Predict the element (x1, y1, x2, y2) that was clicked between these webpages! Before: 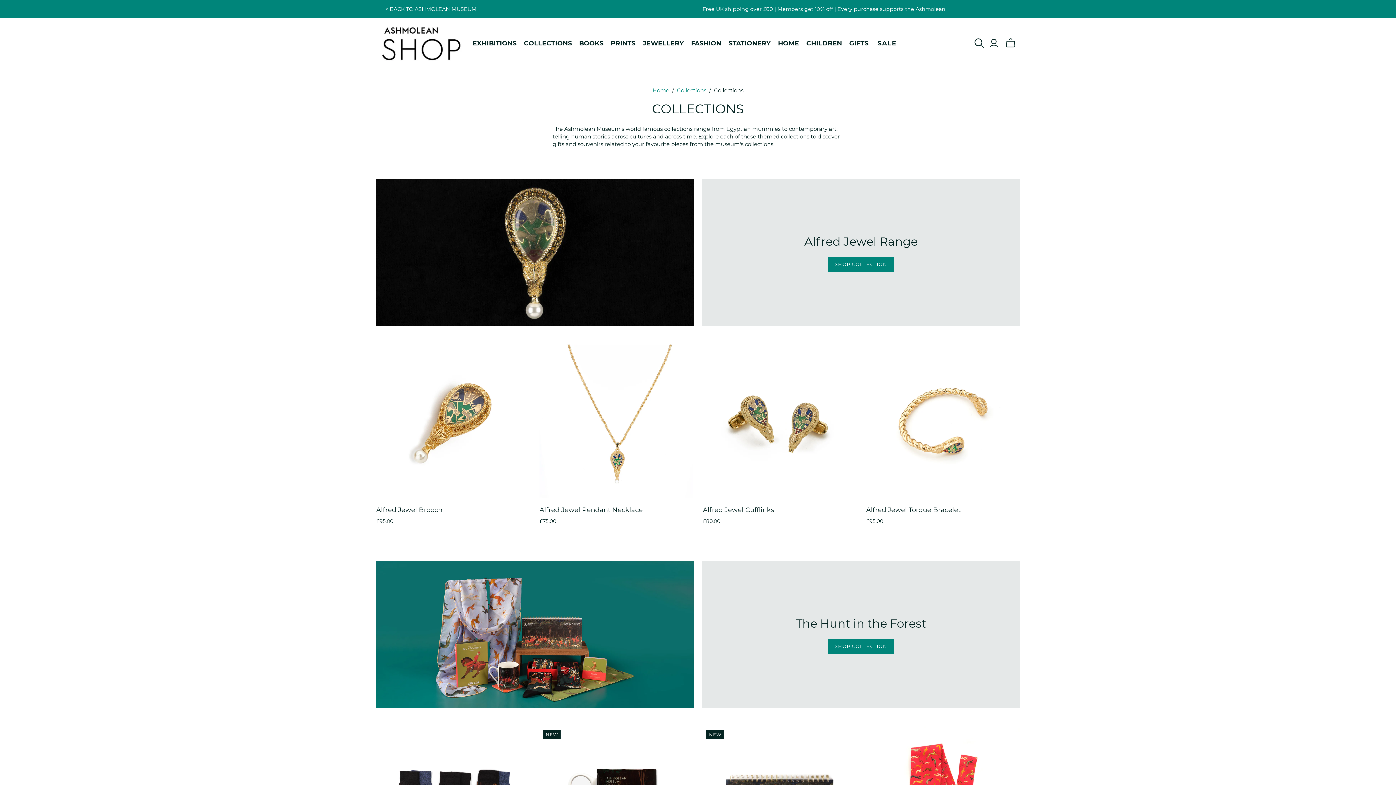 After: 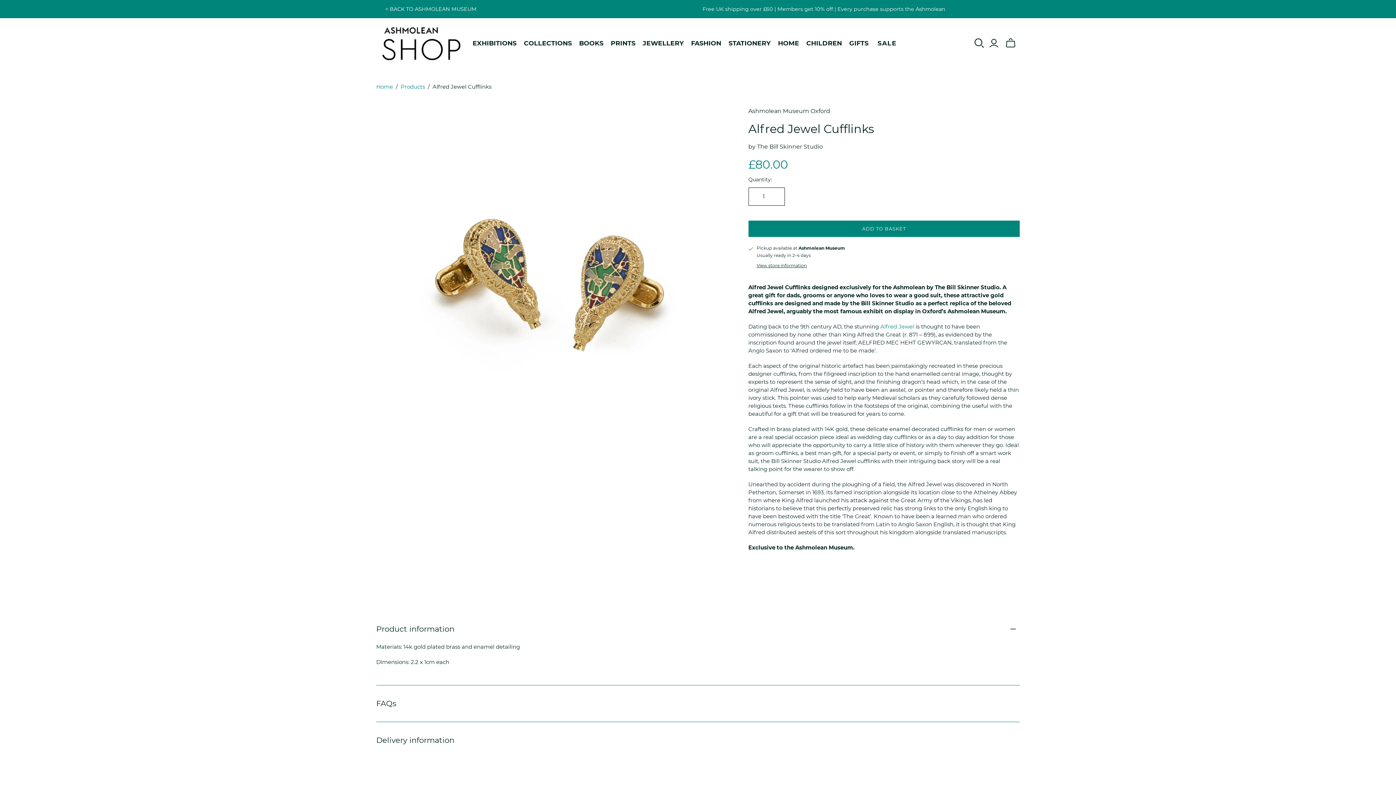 Action: bbox: (703, 344, 856, 498) label: Alfred Jewel Cufflinks